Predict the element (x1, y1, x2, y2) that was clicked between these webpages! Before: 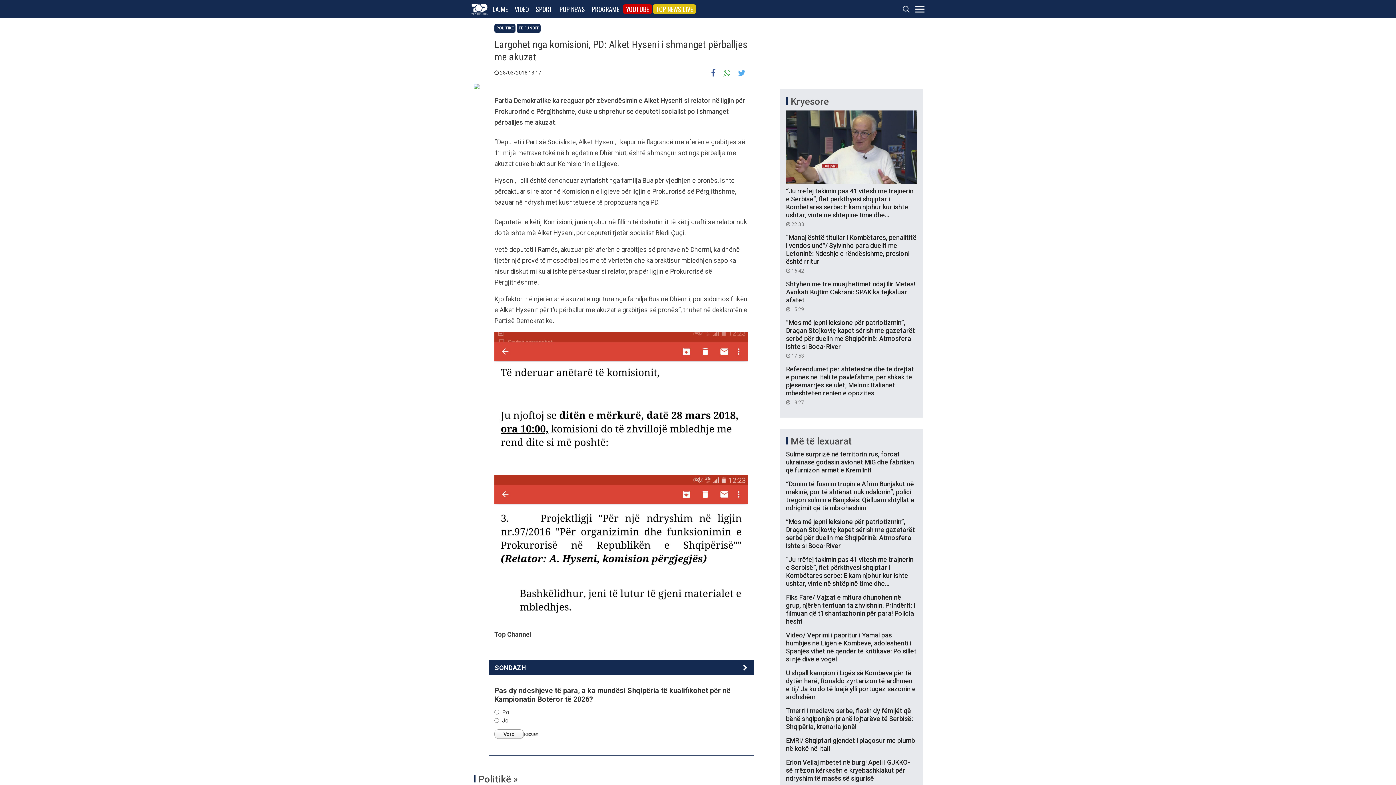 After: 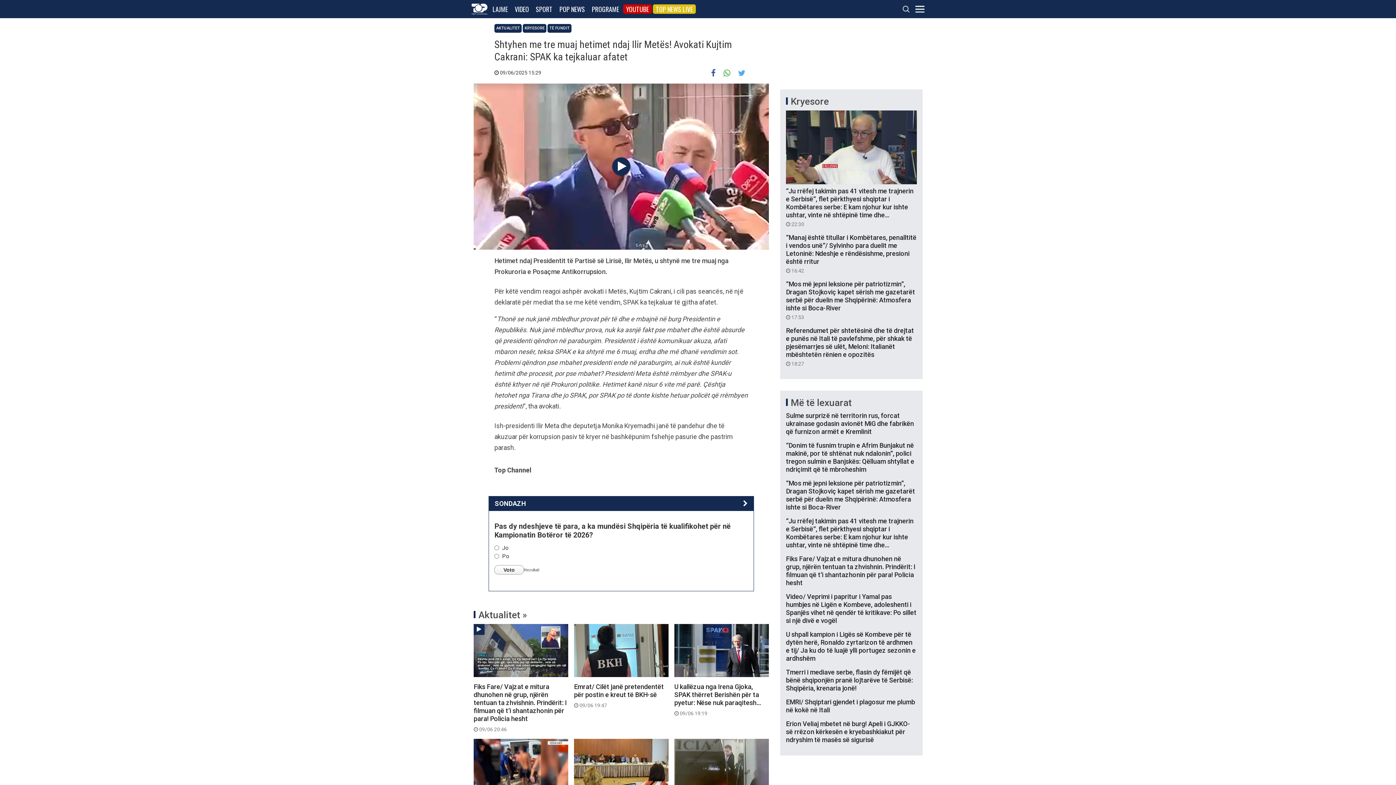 Action: bbox: (786, 280, 917, 312) label: Shtyhen me tre muaj hetimet ndaj Ilir Metës! Avokati Kujtim Cakrani: SPAK ka tejkaluar afatet
 15:29